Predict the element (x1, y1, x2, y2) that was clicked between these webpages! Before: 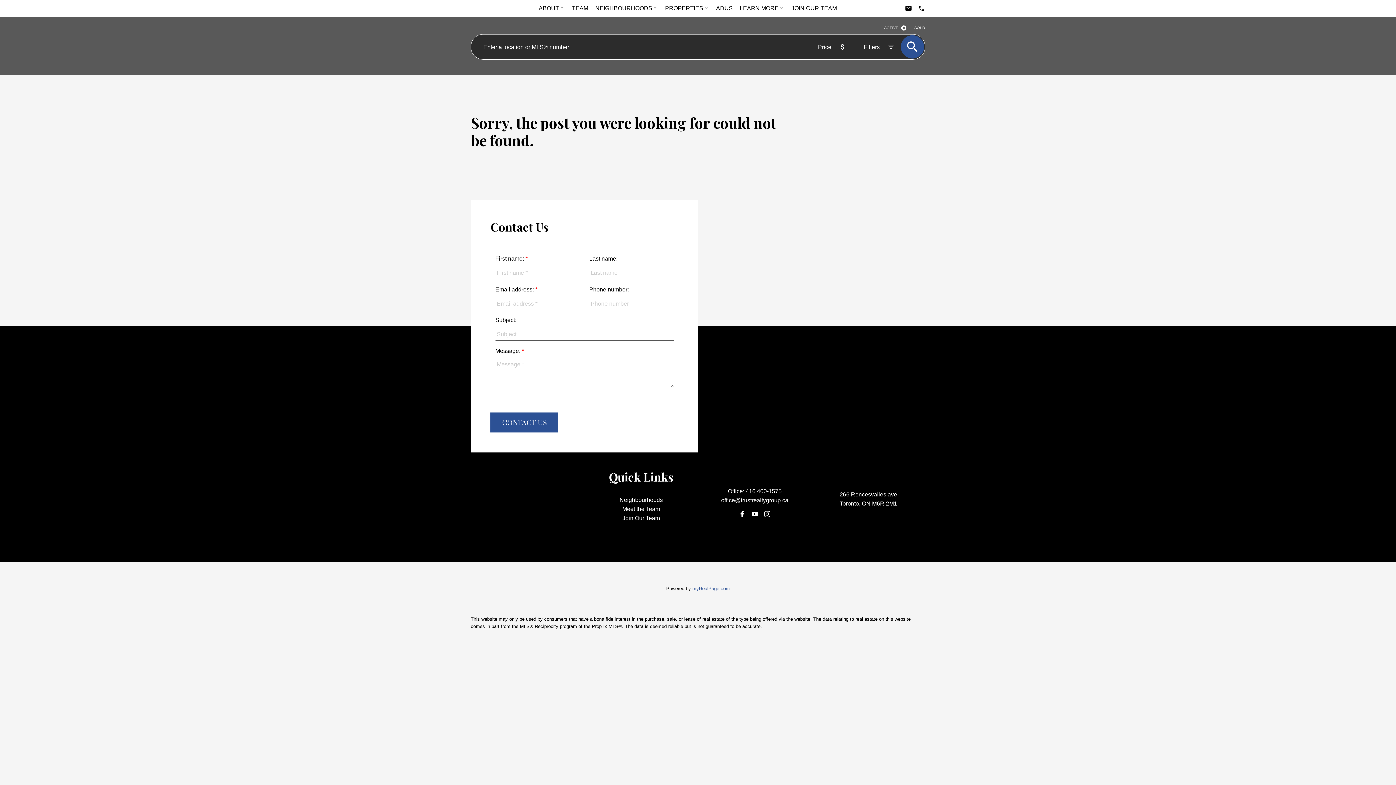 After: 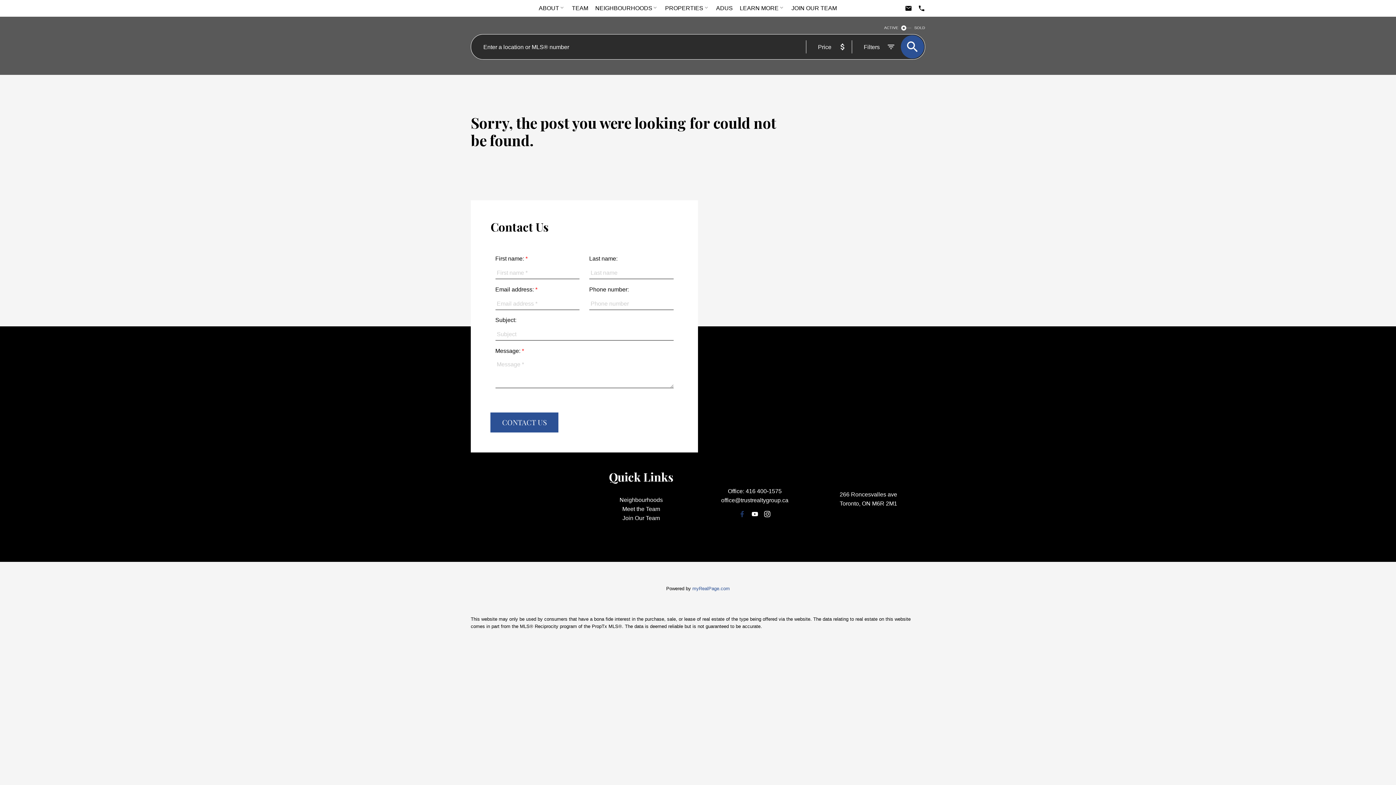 Action: bbox: (737, 509, 747, 519)